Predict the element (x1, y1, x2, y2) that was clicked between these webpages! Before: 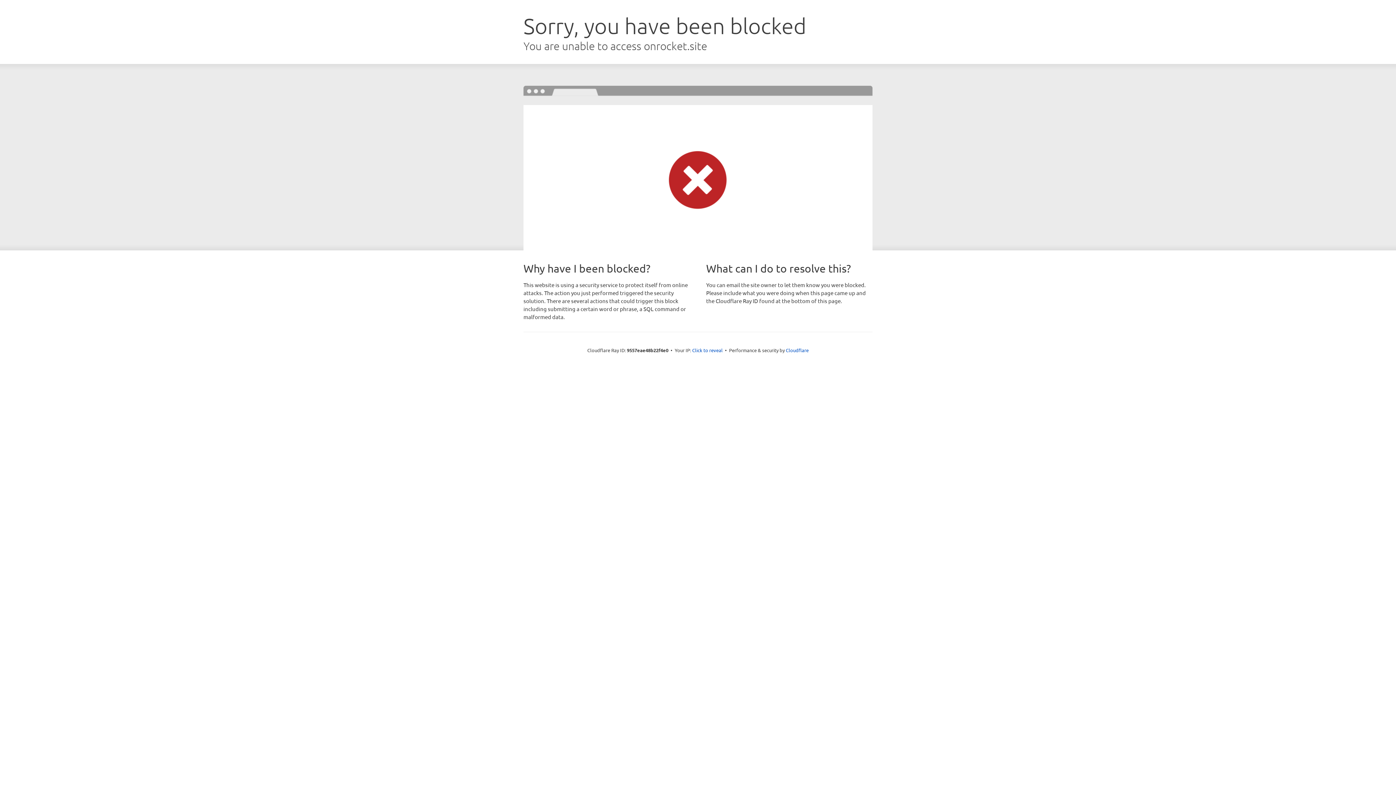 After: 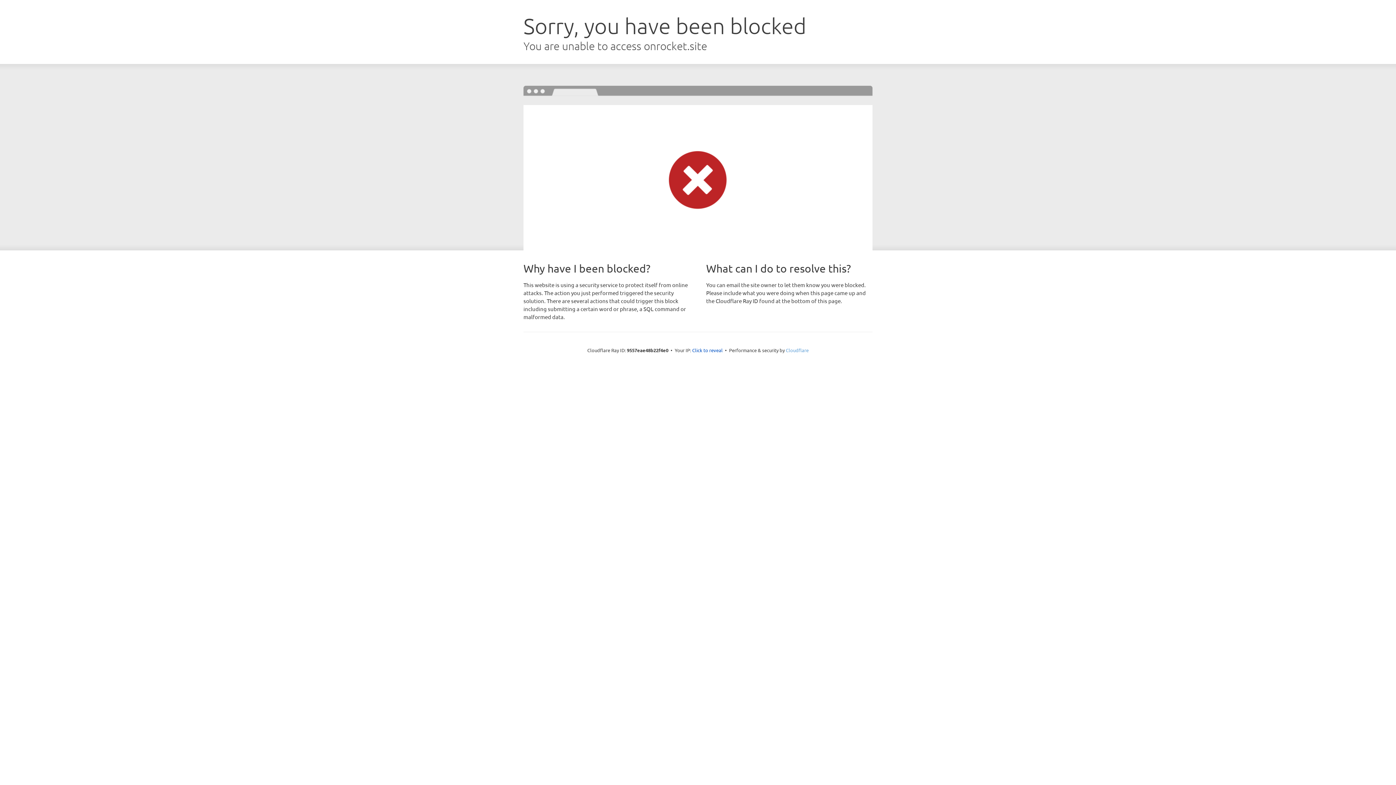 Action: bbox: (786, 347, 808, 353) label: Cloudflare